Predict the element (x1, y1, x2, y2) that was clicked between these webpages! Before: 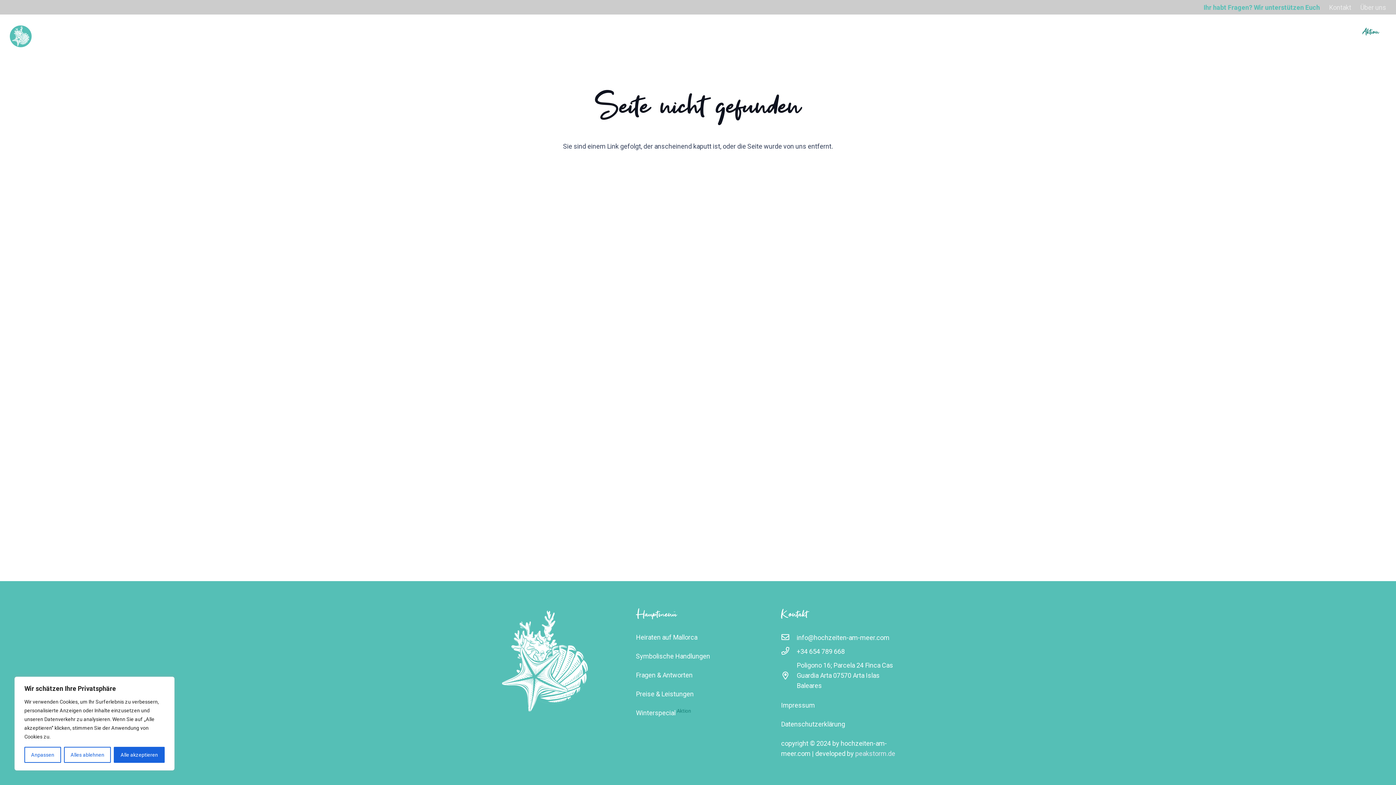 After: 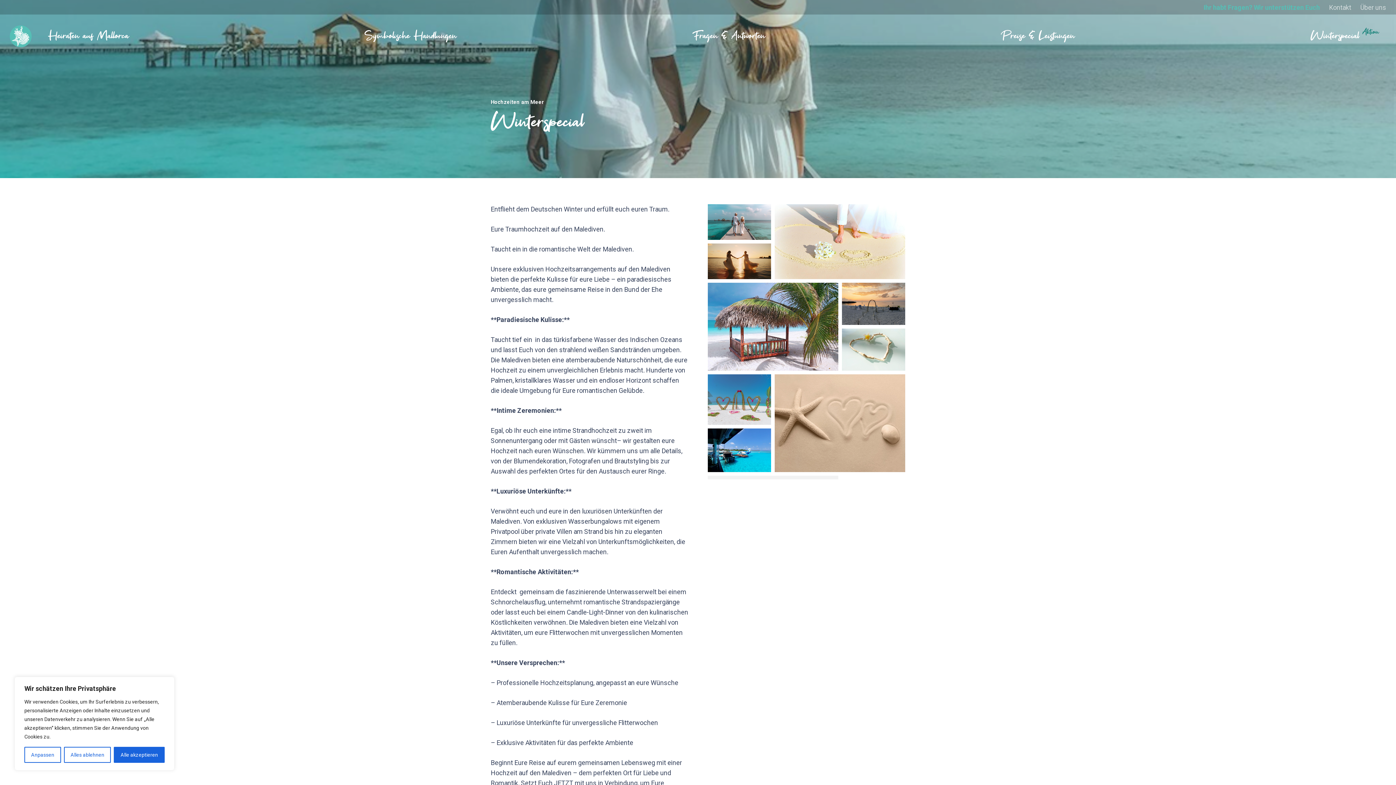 Action: bbox: (636, 709, 691, 717) label: Winterspecial Aktion